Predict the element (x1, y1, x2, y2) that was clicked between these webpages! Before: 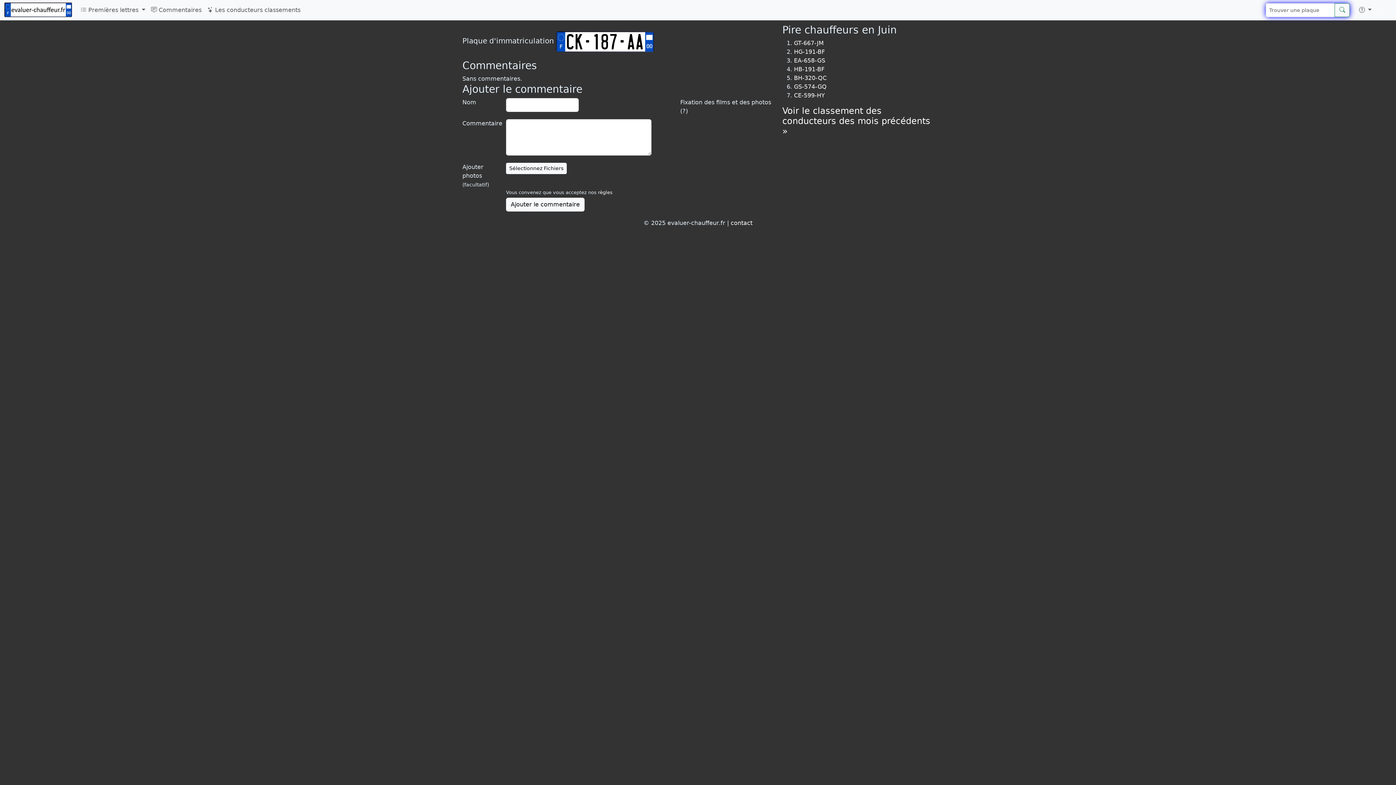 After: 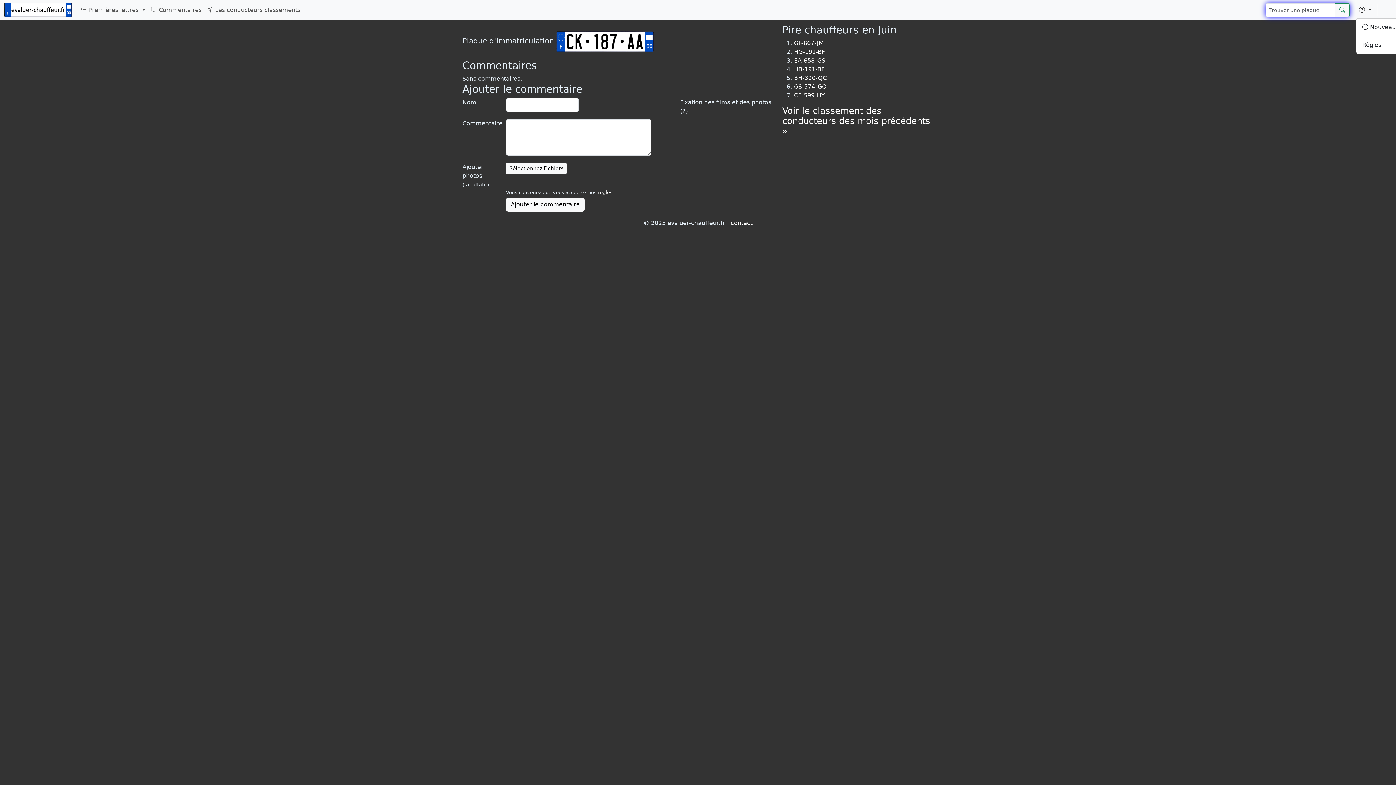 Action: label: Plus bbox: (1356, 2, 1374, 17)